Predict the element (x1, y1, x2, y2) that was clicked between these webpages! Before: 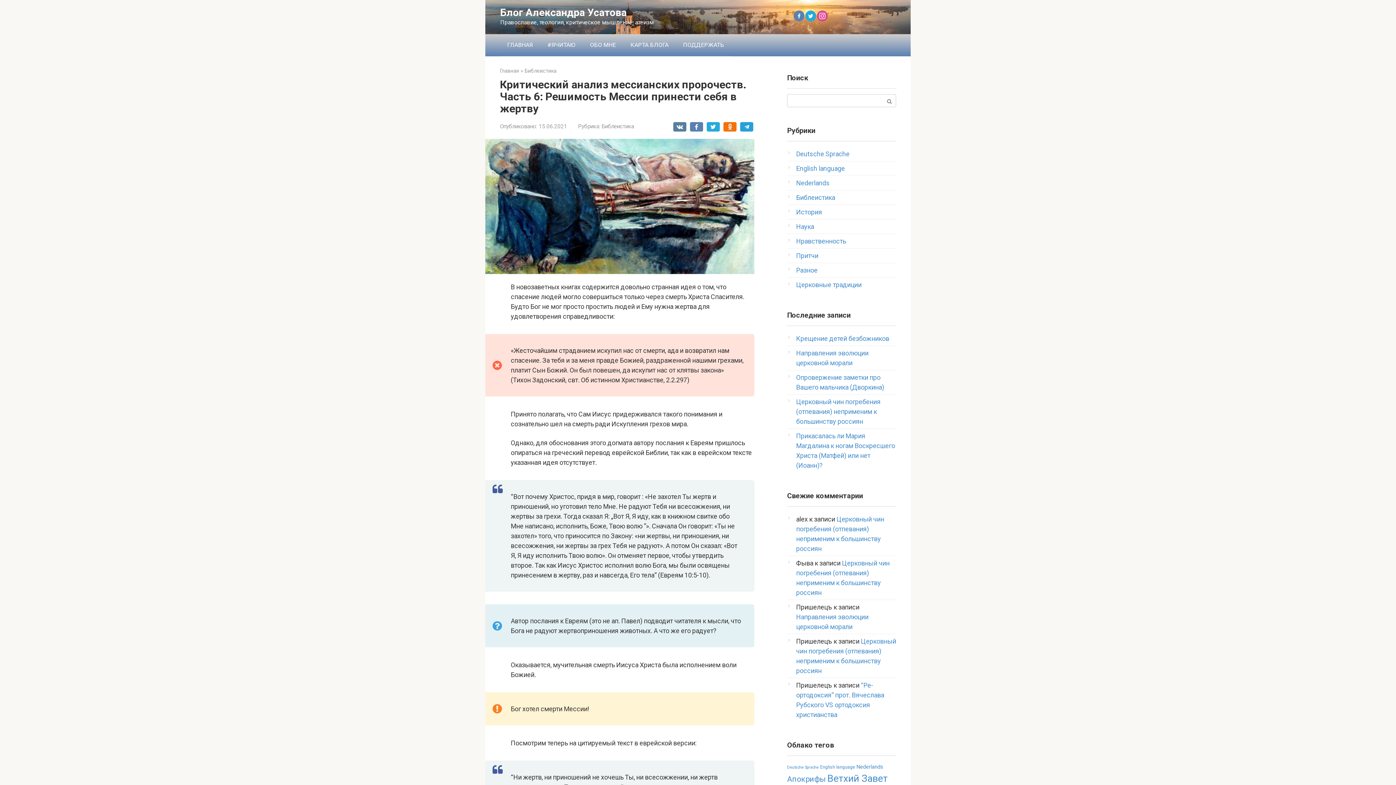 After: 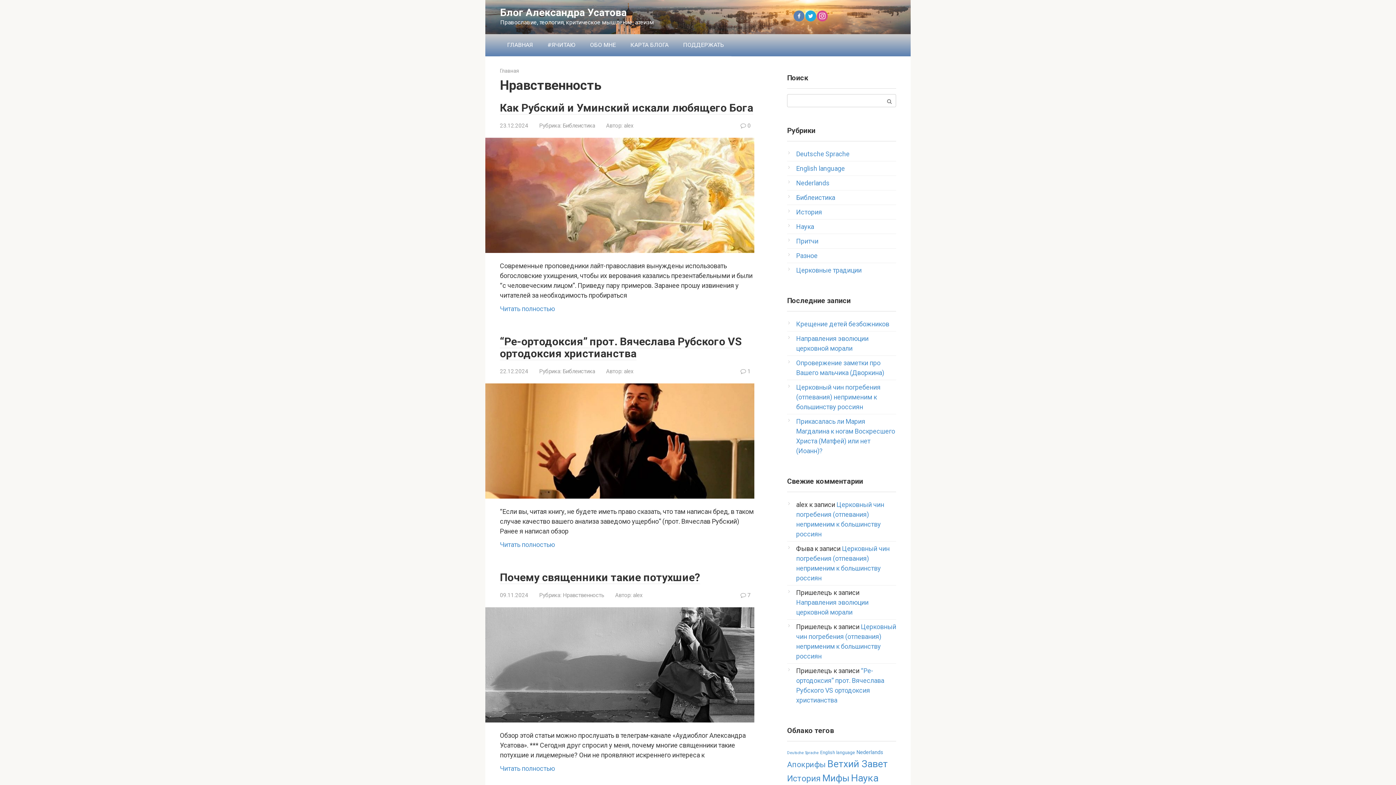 Action: label: Нравственность bbox: (796, 237, 846, 245)